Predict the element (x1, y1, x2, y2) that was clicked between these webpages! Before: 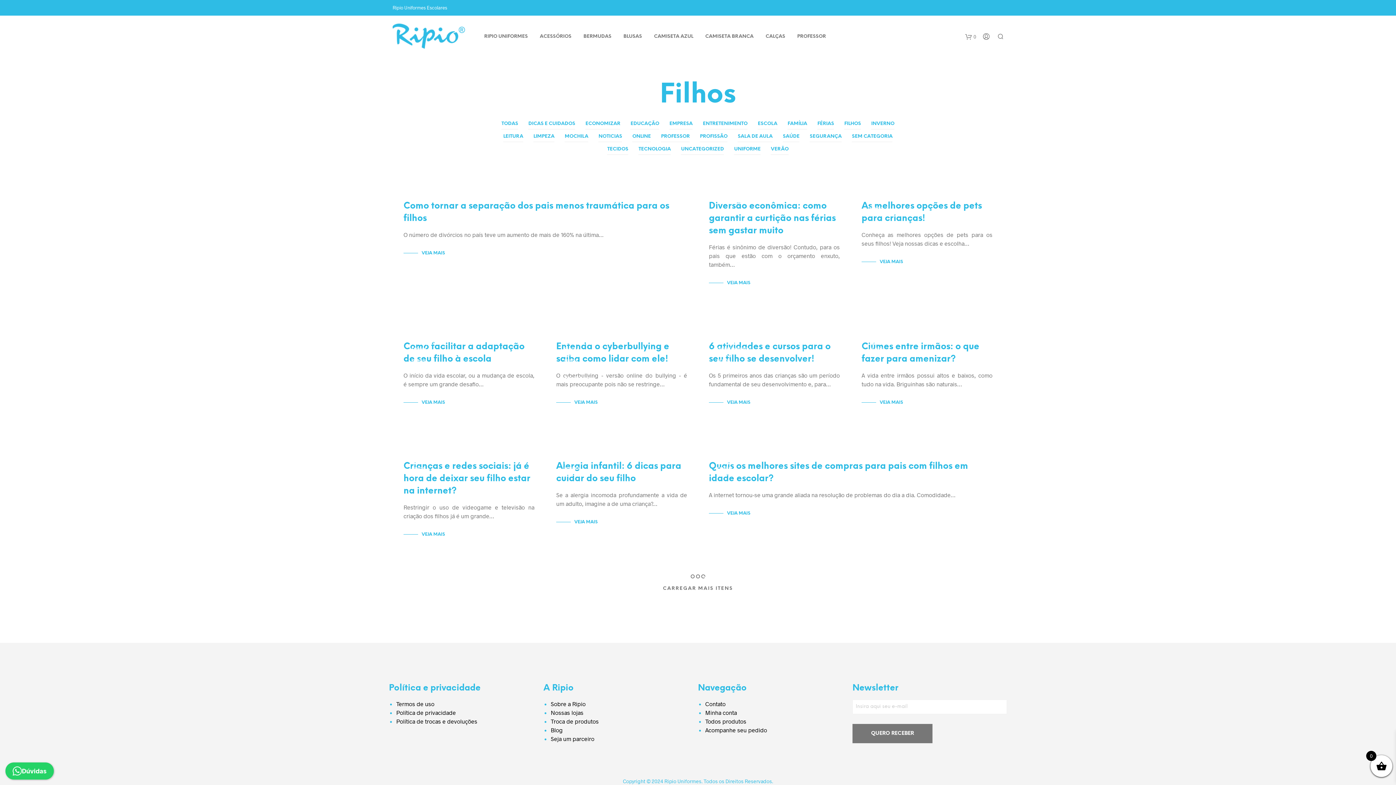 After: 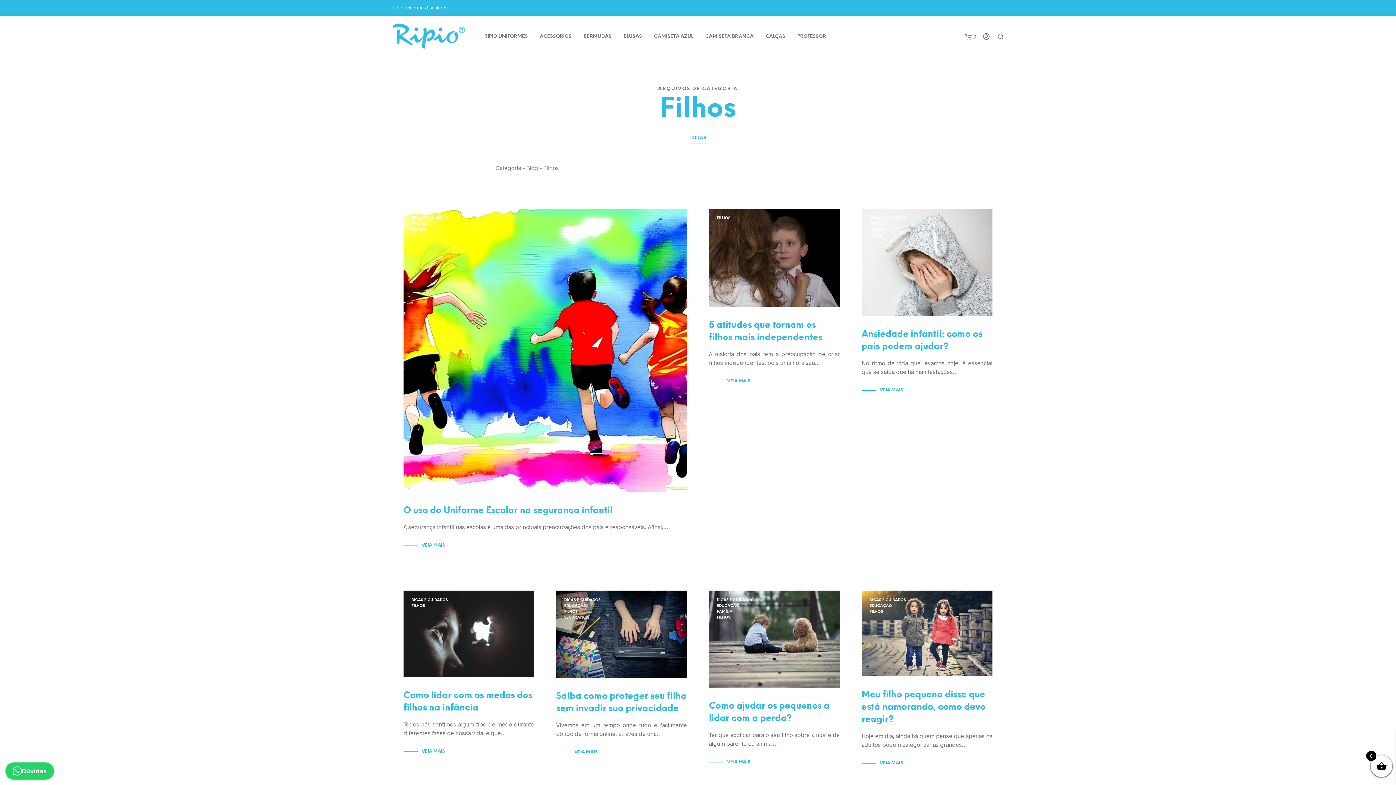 Action: label: FILHOS bbox: (717, 472, 730, 476)